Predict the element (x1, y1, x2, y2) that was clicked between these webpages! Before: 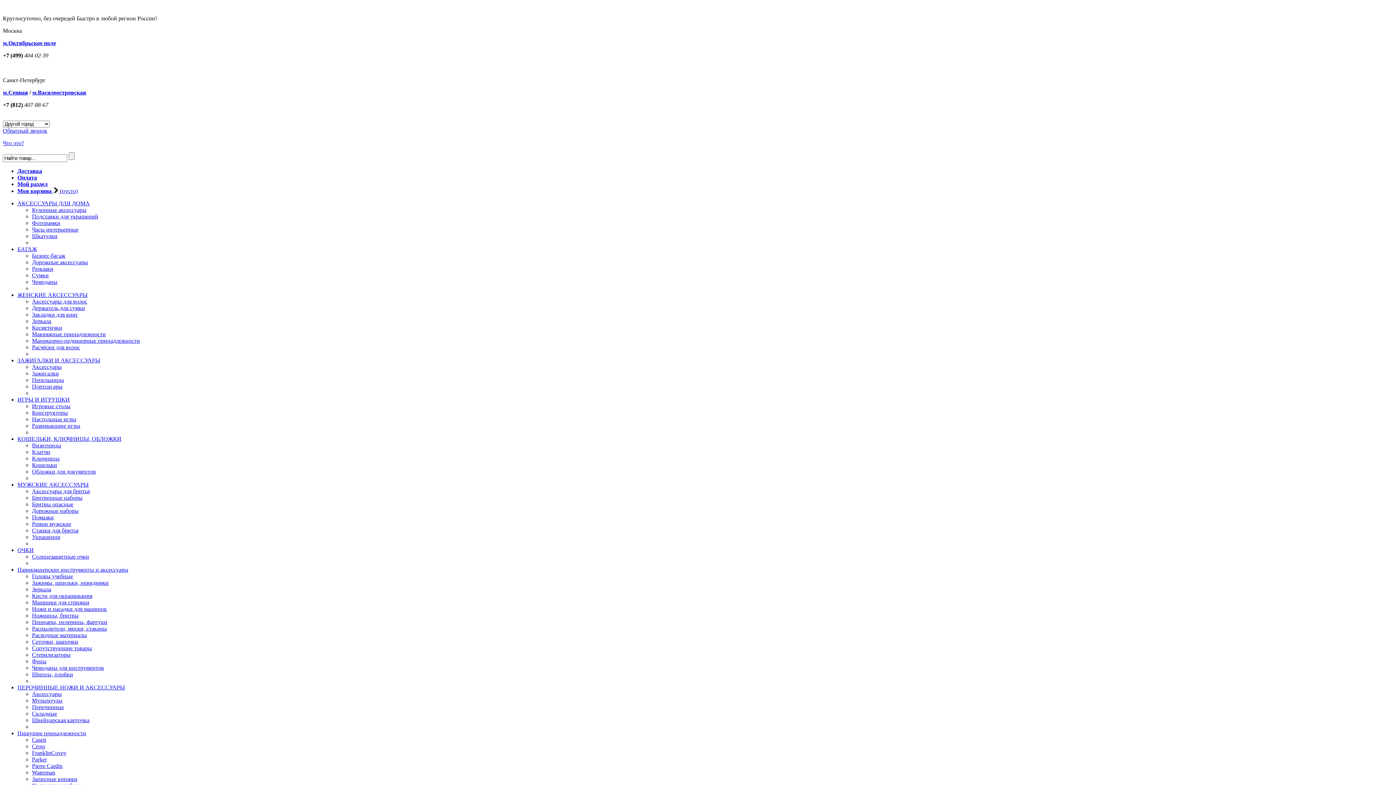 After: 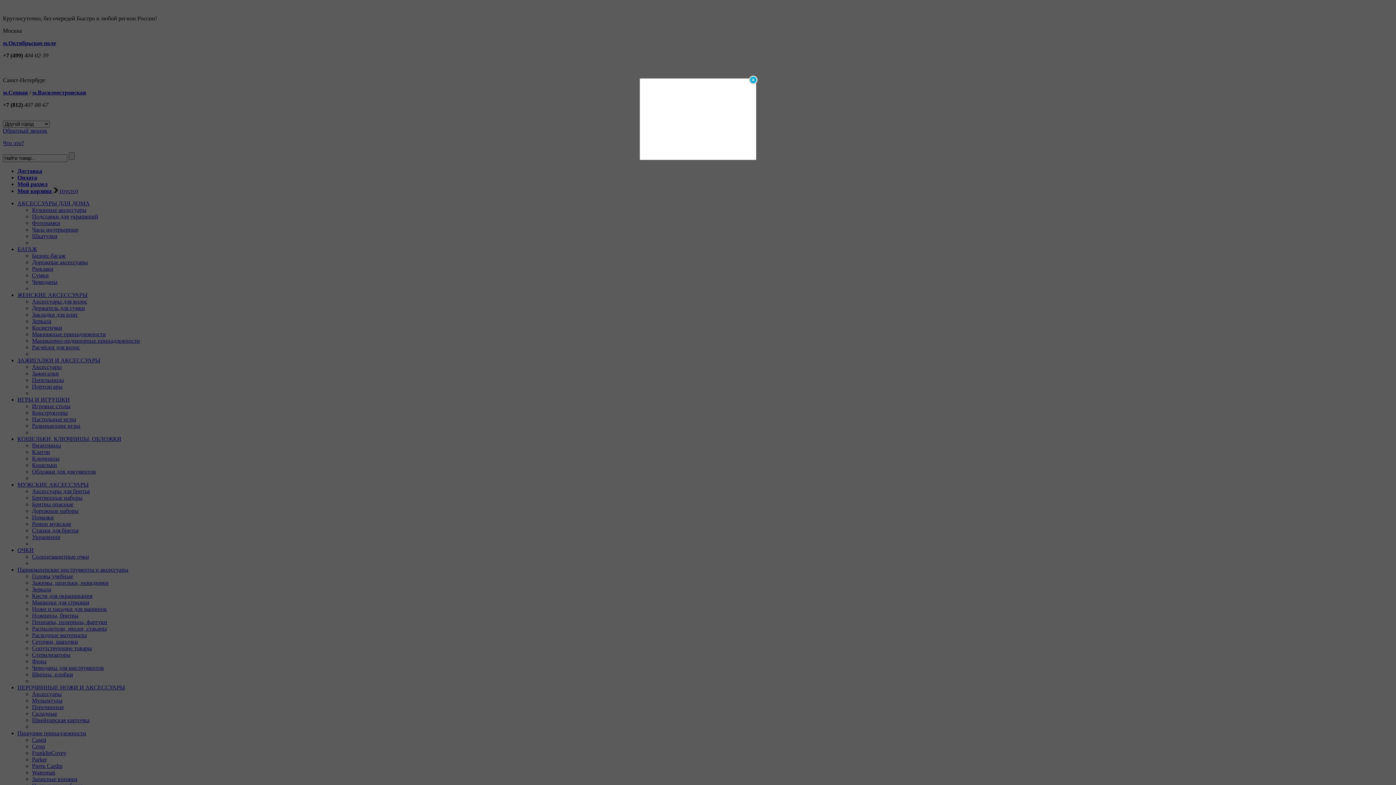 Action: bbox: (2, 127, 47, 133) label: Обратный звонок